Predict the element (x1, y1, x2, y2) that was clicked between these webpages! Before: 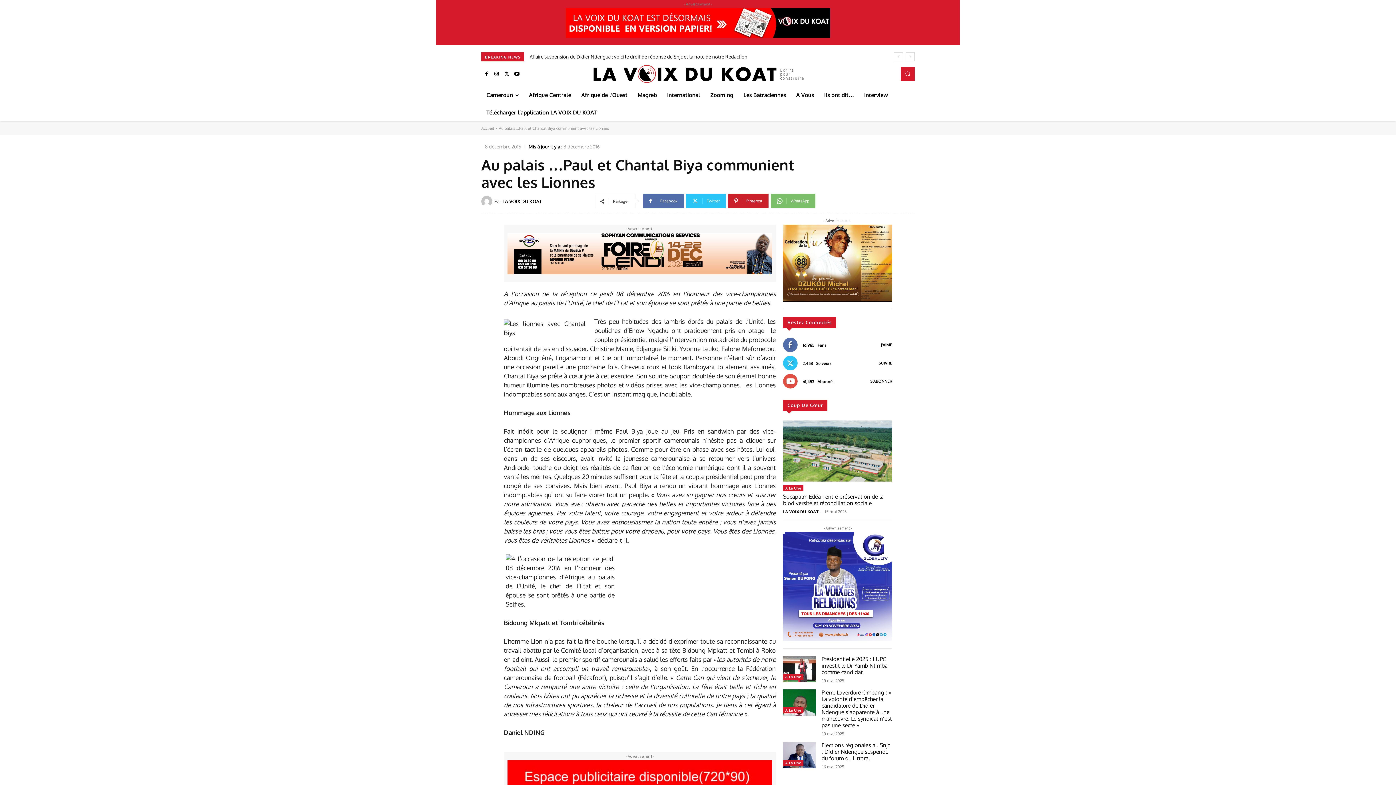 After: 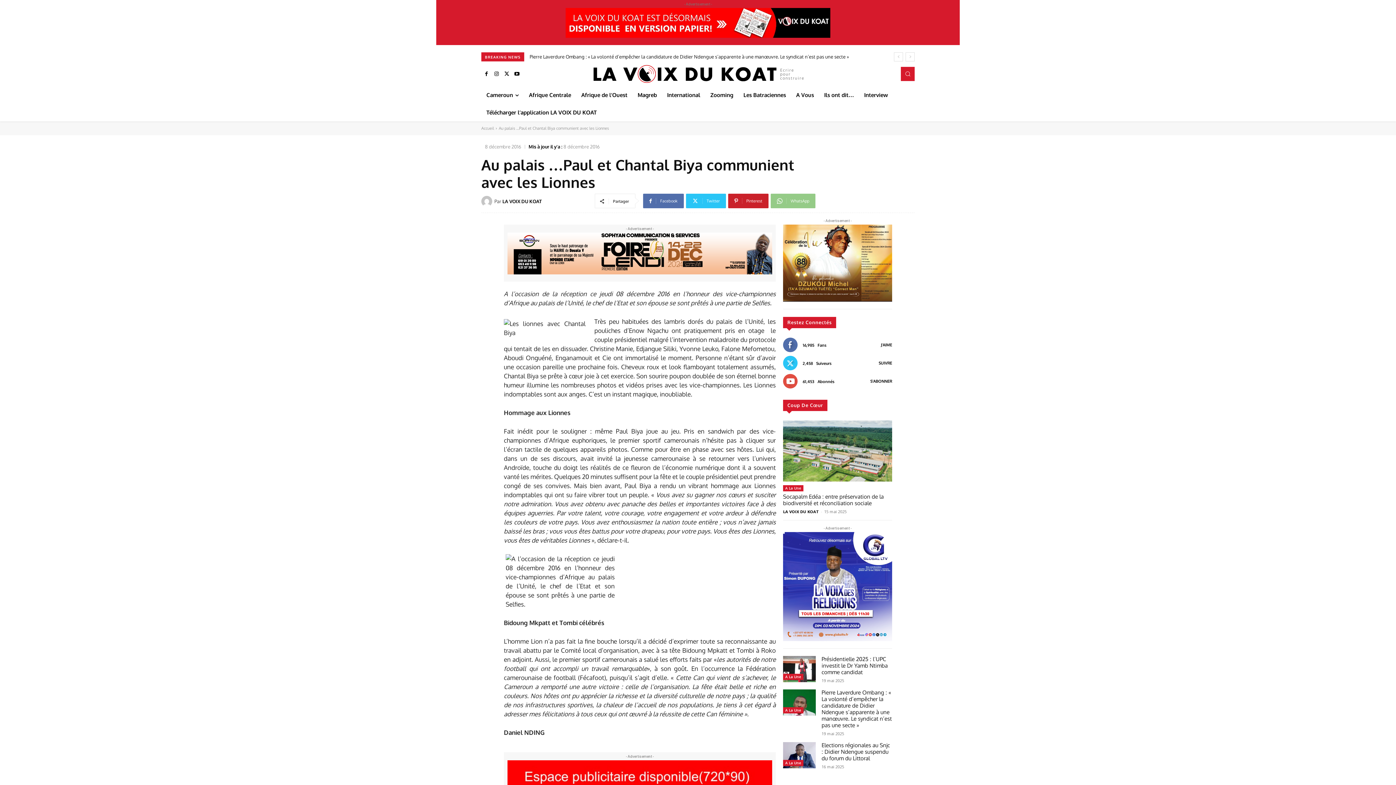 Action: bbox: (770, 193, 815, 208) label: WhatsApp